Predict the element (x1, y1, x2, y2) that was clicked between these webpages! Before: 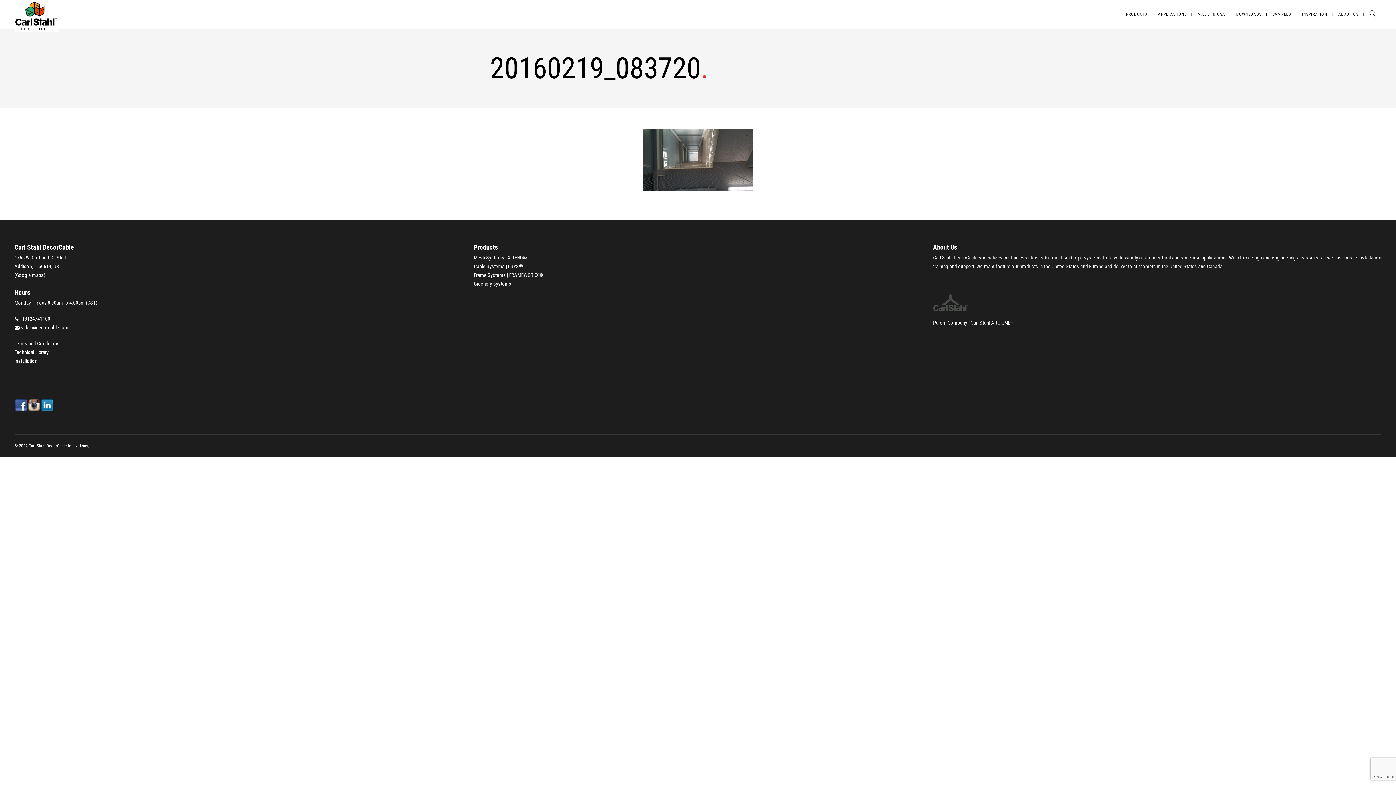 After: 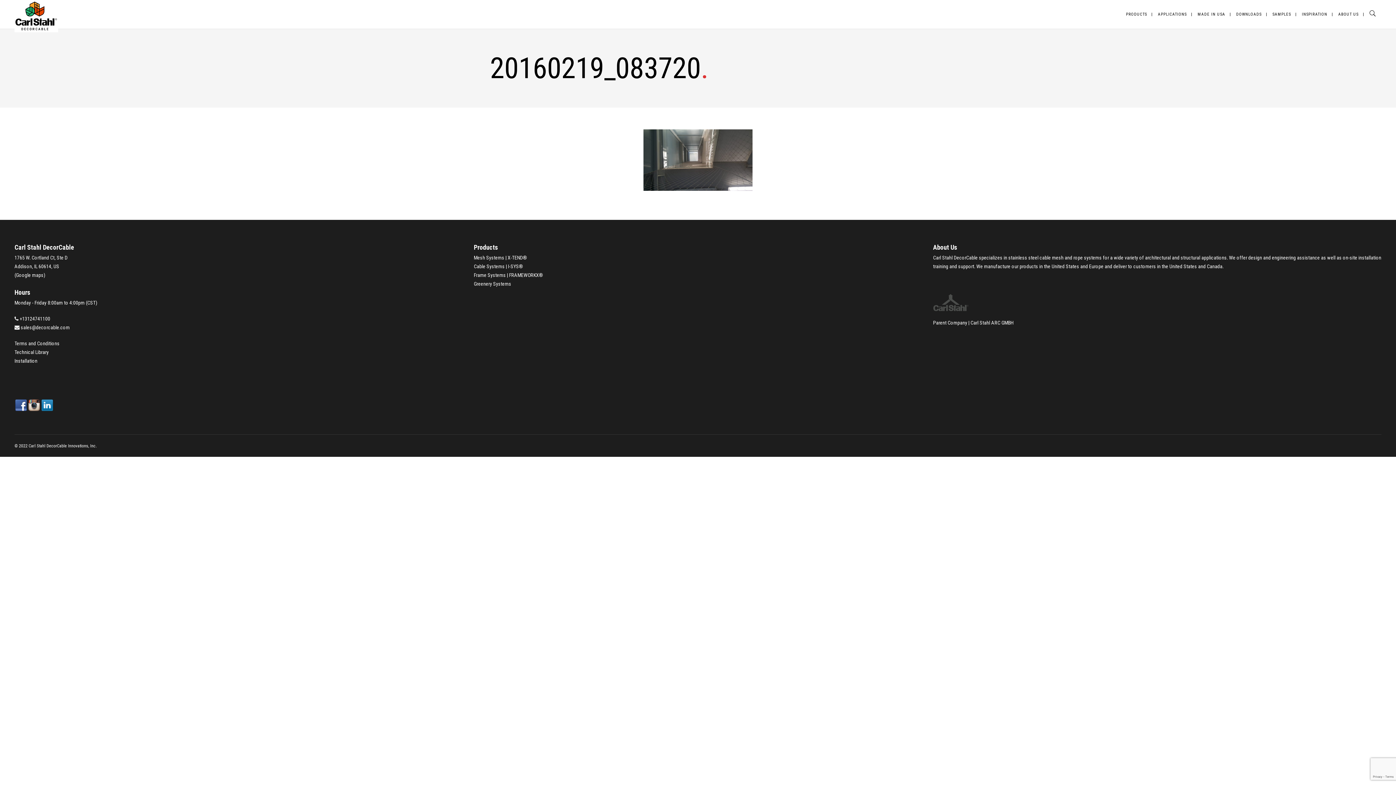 Action: bbox: (41, 408, 53, 414)